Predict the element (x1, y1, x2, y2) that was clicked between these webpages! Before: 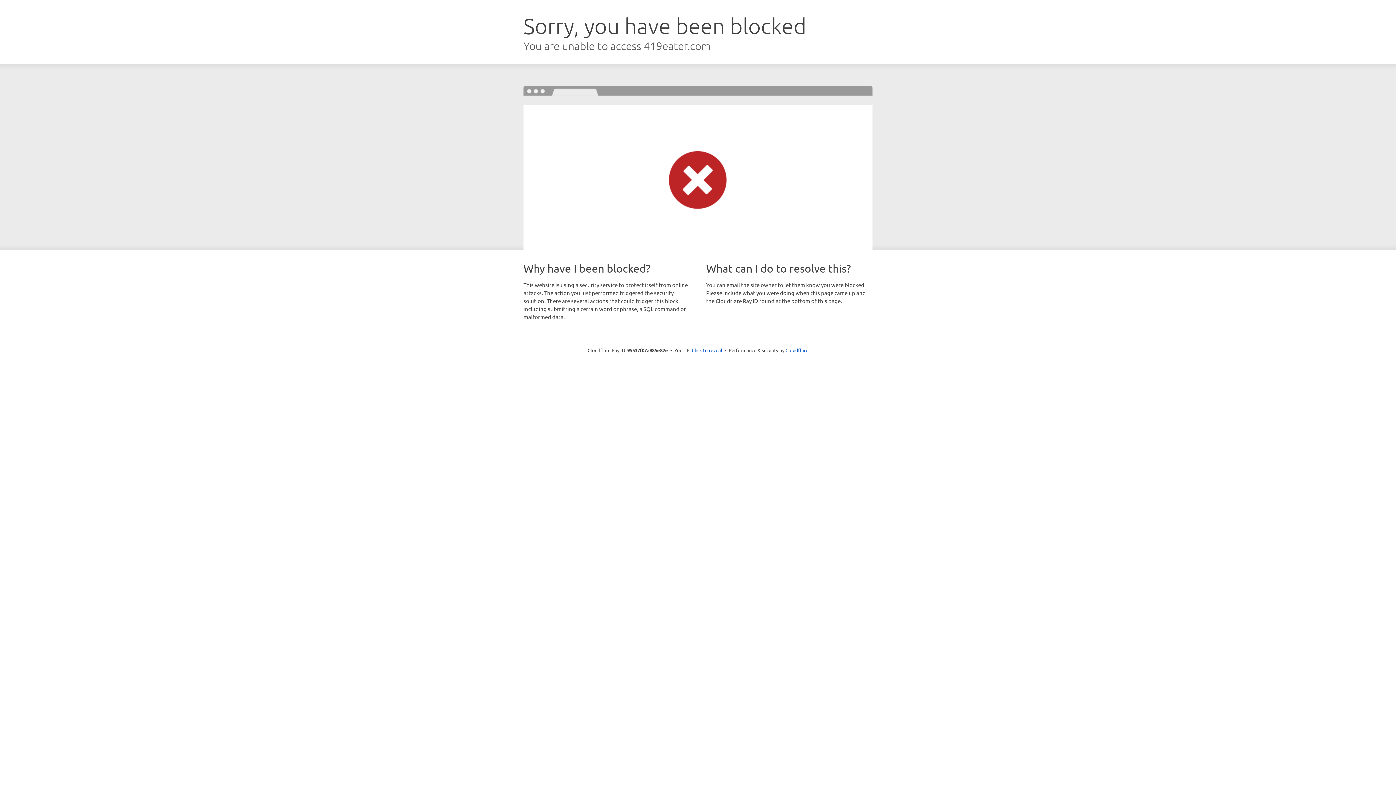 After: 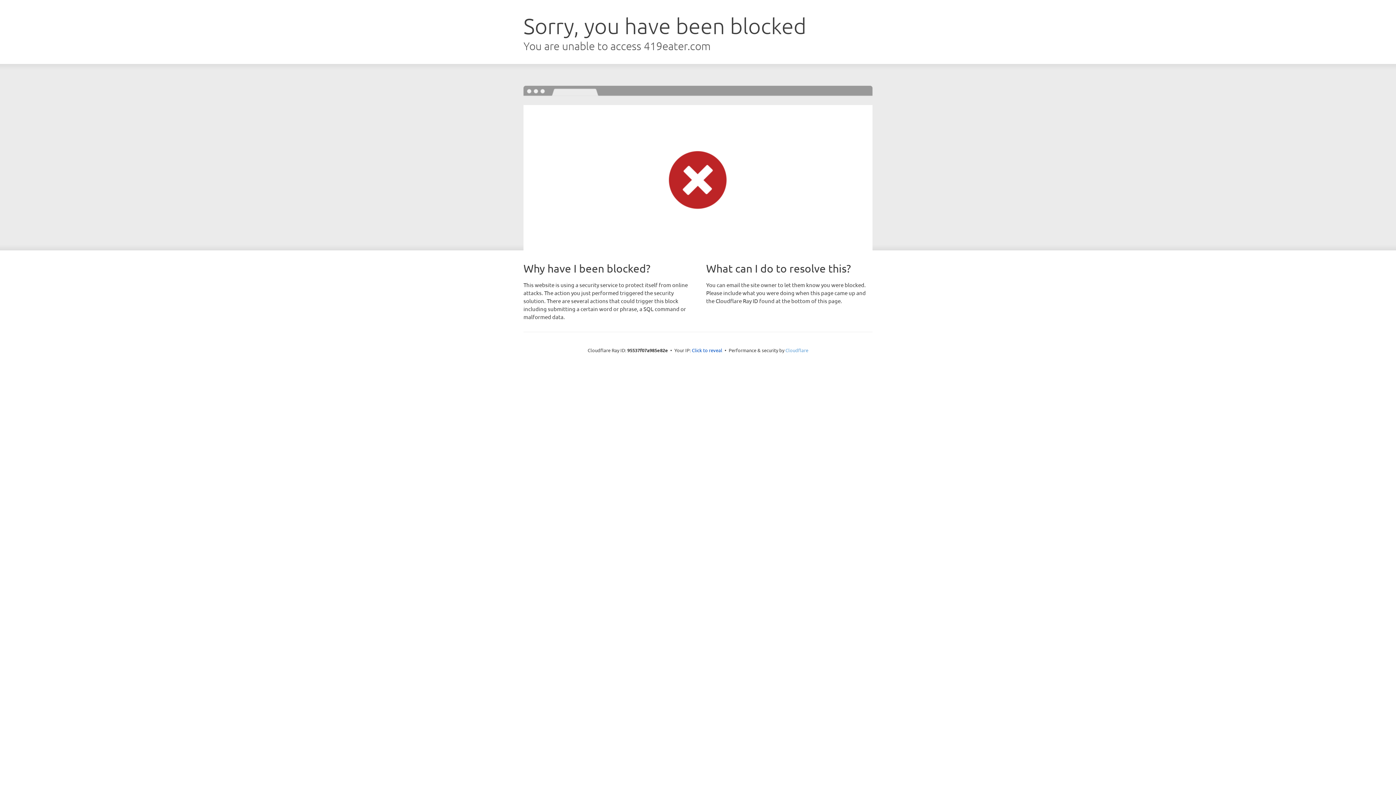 Action: label: Cloudflare bbox: (785, 347, 808, 353)